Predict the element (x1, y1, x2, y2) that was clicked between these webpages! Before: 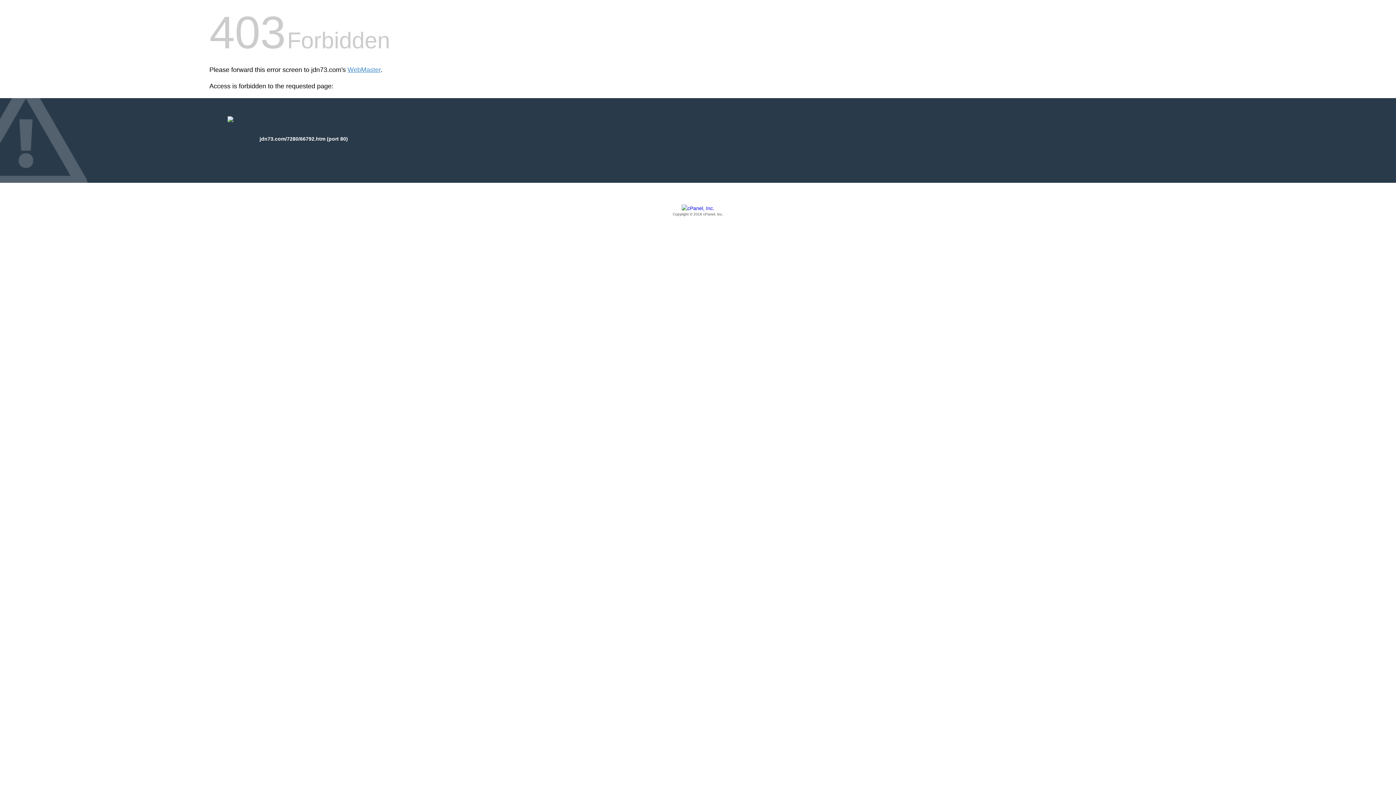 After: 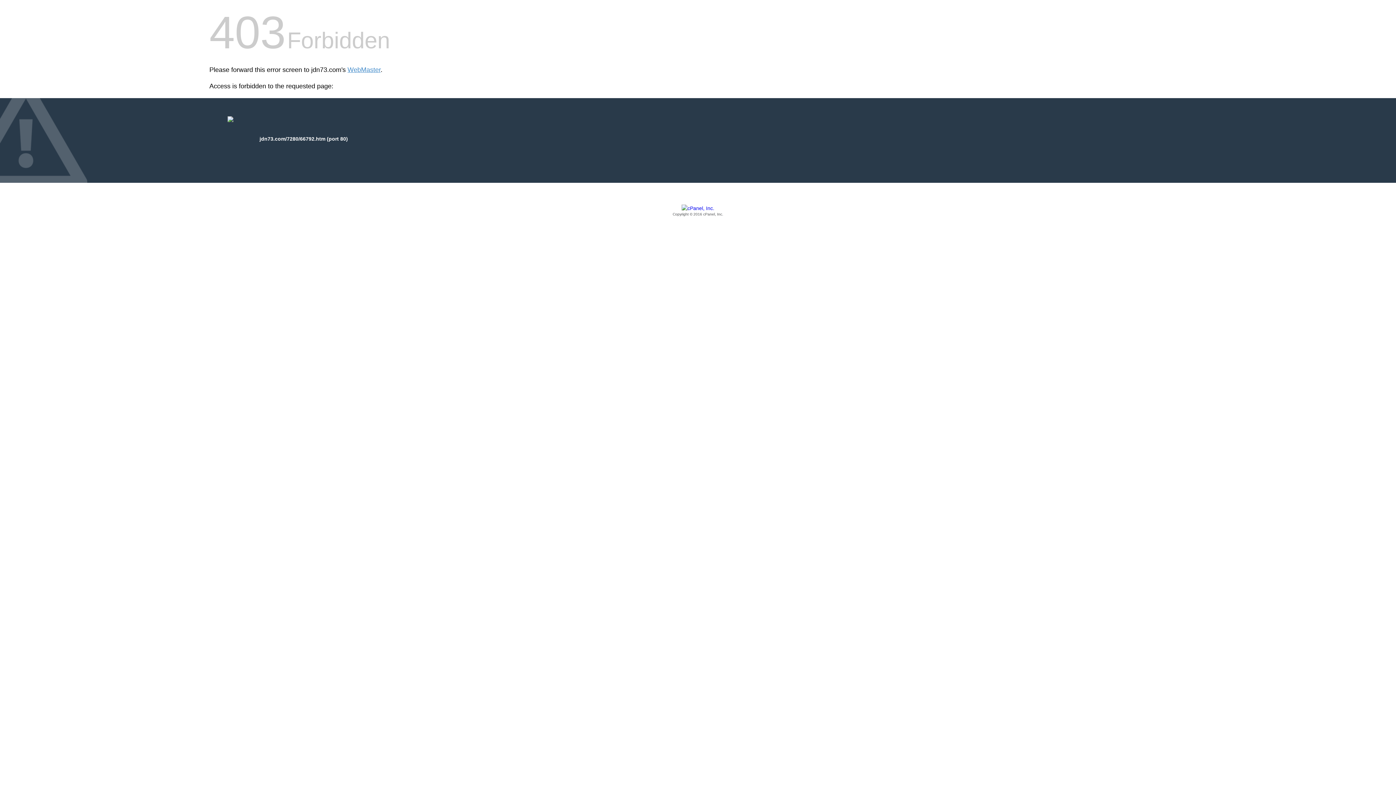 Action: label: Copyright © 2016 cPanel, Inc. bbox: (209, 205, 1186, 217)